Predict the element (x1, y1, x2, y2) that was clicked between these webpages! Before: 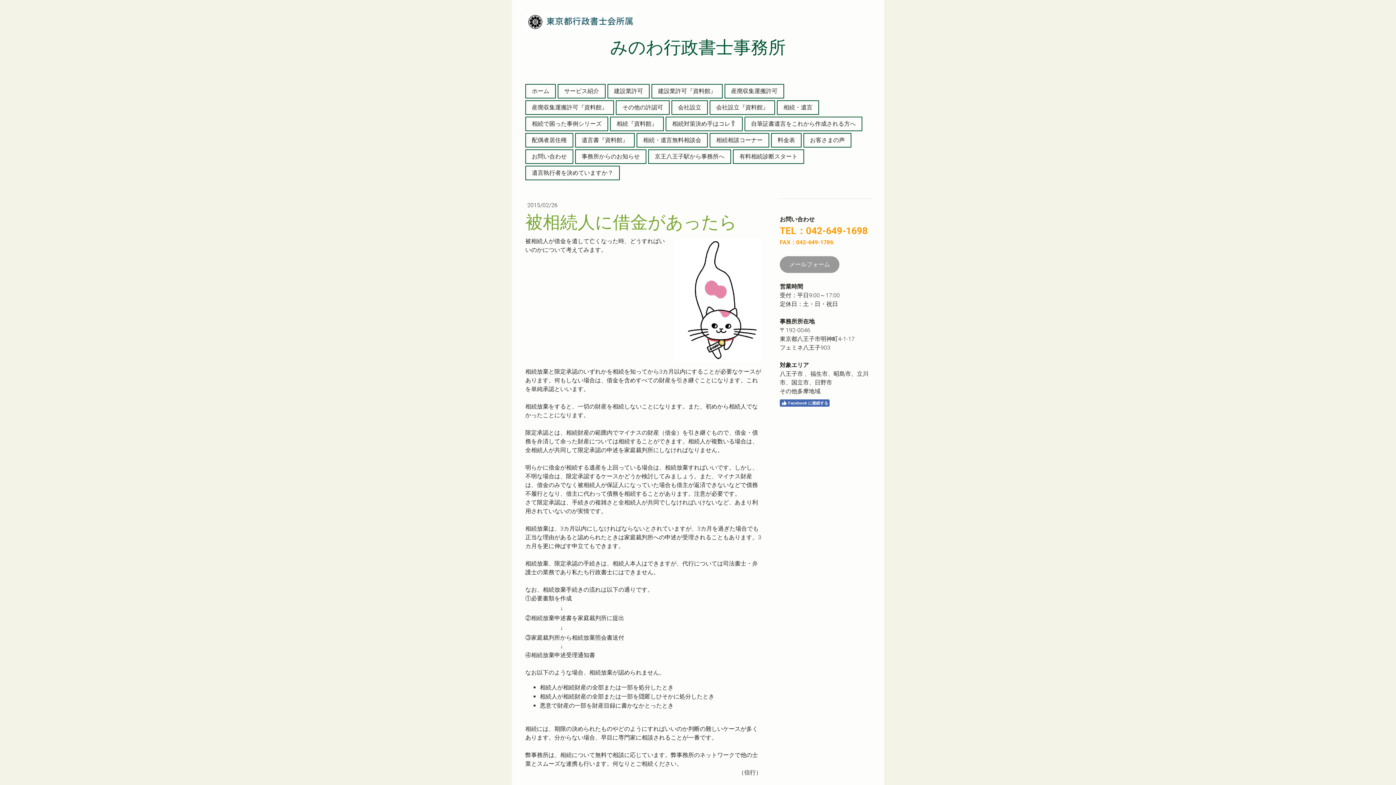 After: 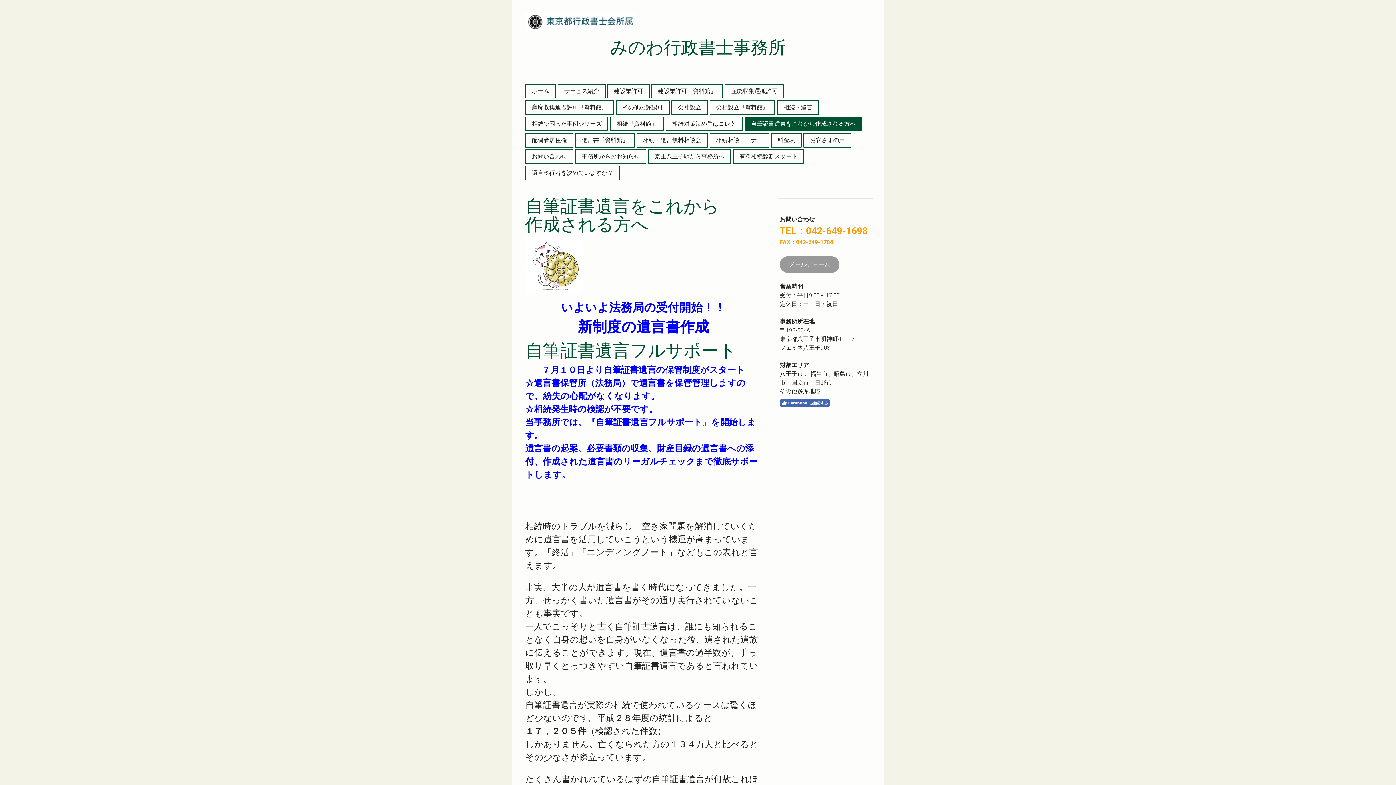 Action: bbox: (745, 117, 861, 130) label: 自筆証書遺言をこれから作成される方へ